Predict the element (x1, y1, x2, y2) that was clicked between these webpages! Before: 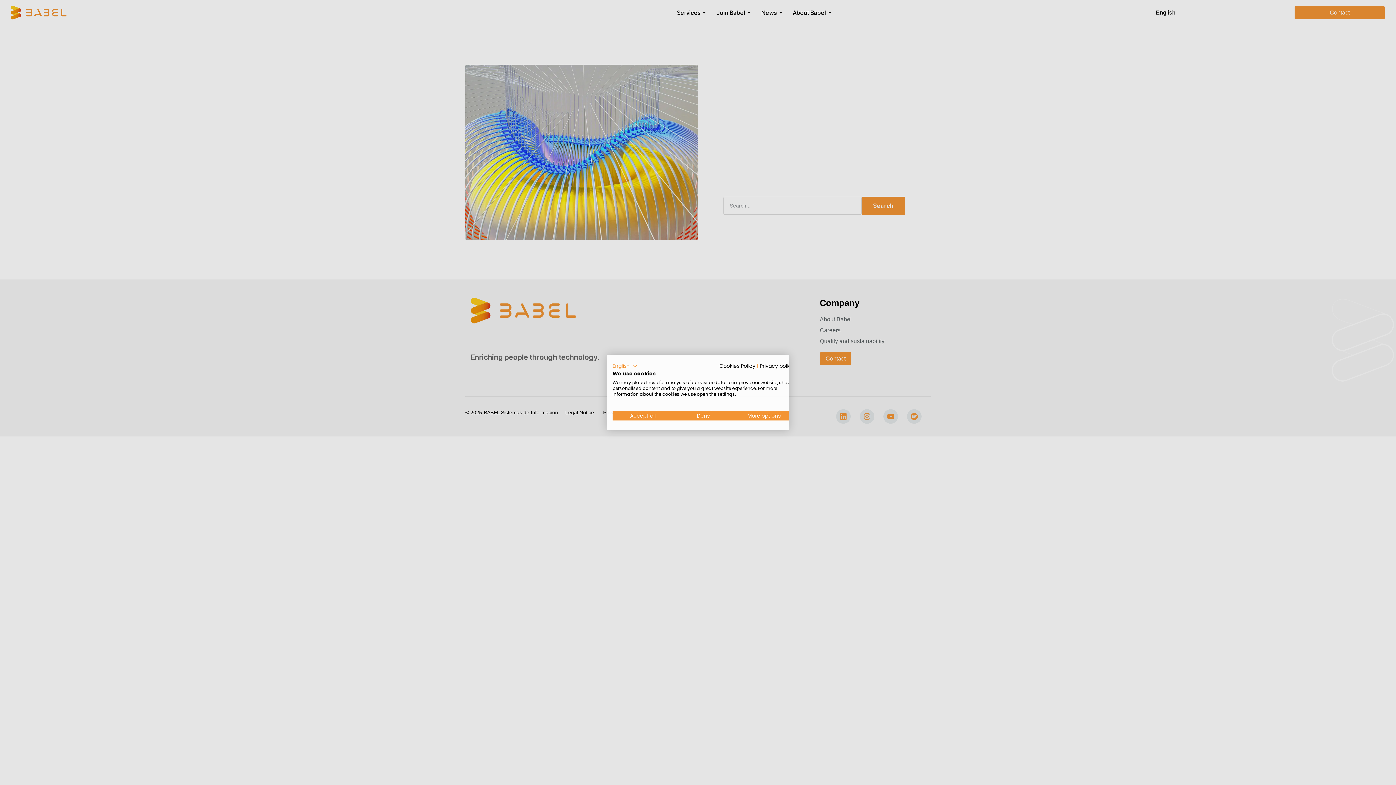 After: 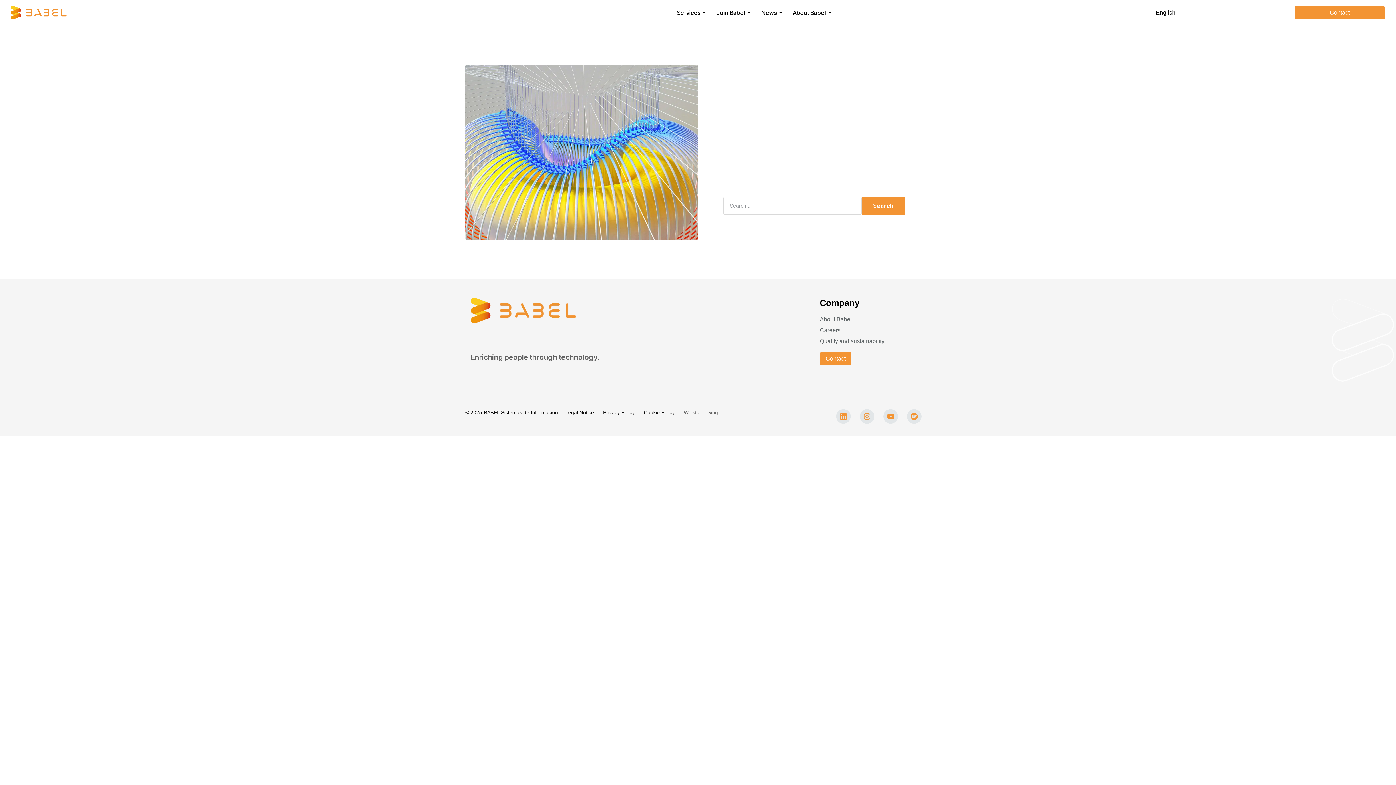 Action: bbox: (673, 411, 733, 420) label: Deny all cookies